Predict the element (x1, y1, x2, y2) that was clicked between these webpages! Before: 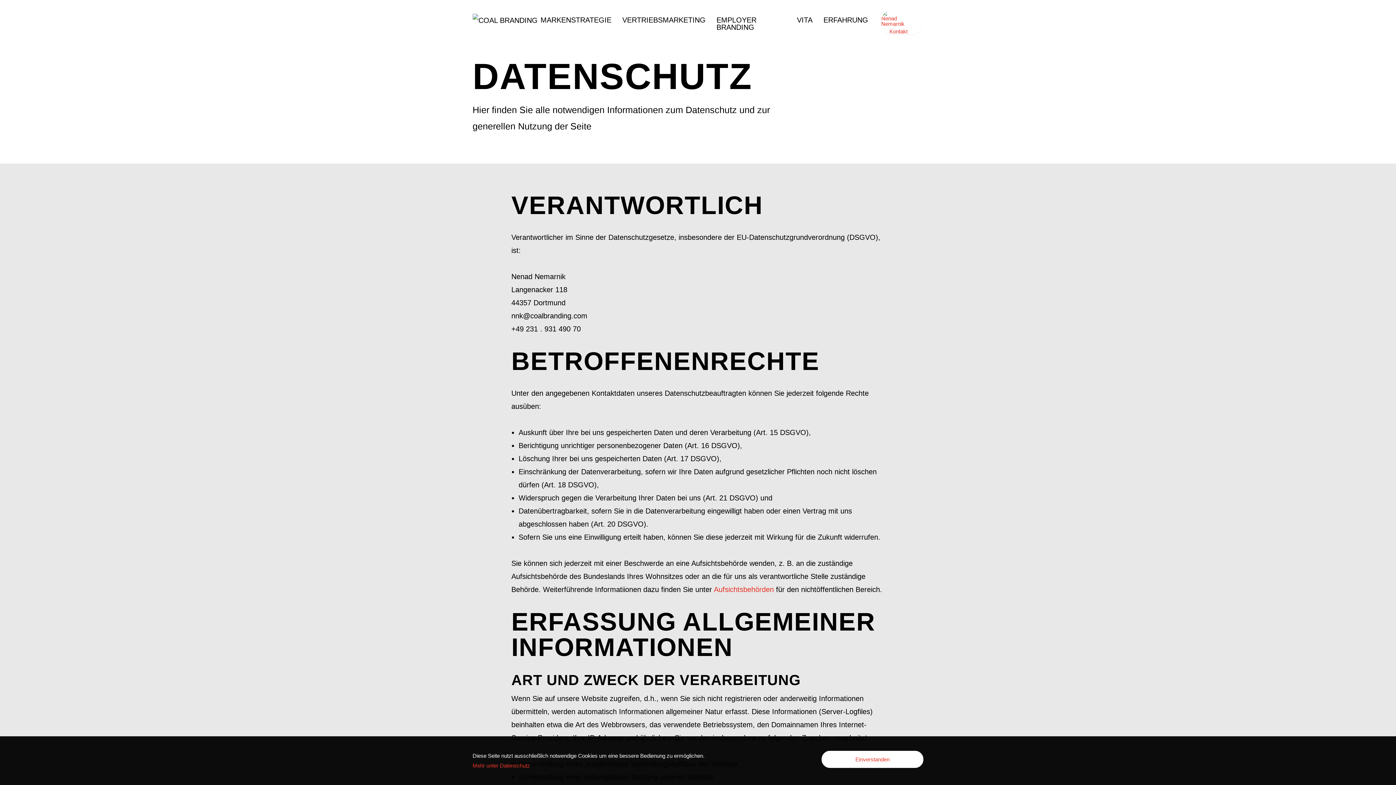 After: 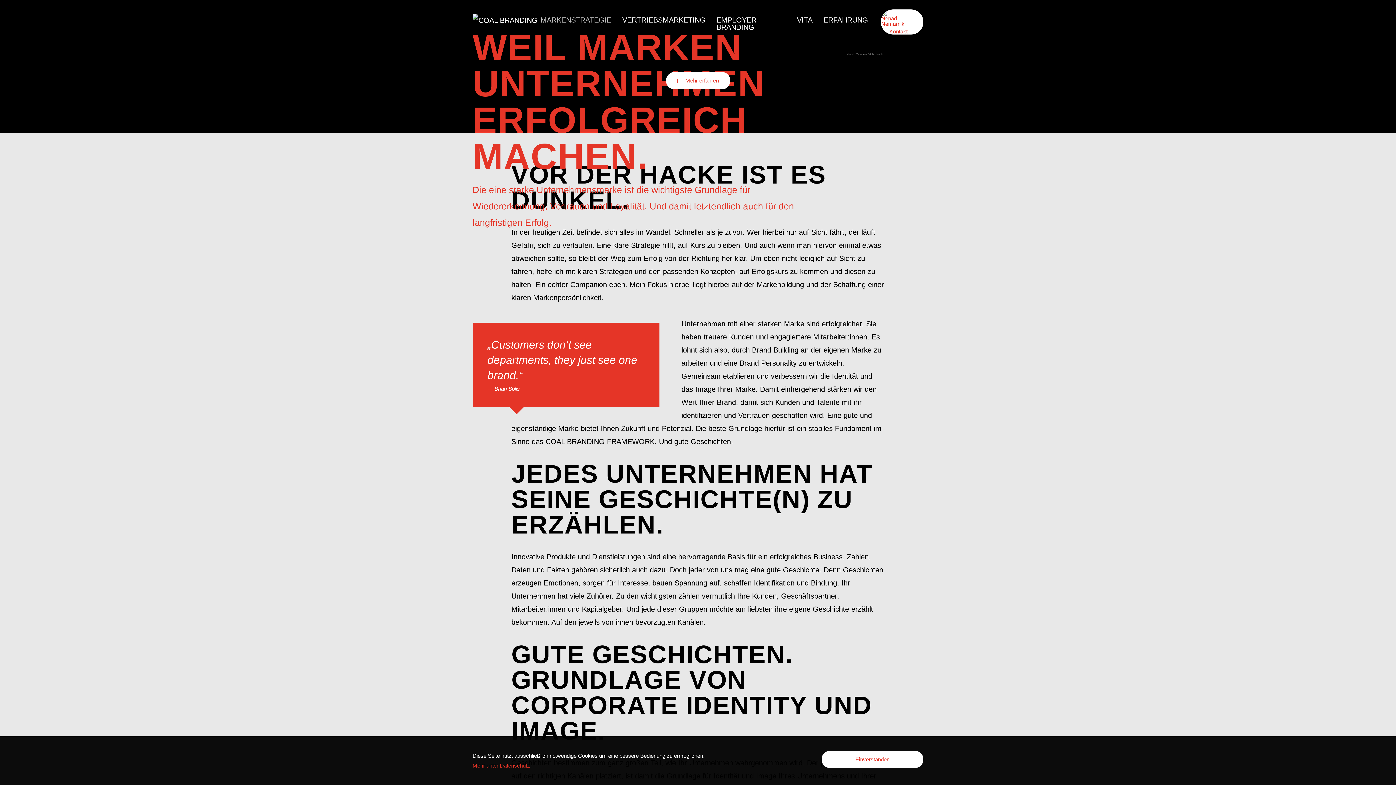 Action: bbox: (535, 3, 617, 25) label: MARKENSTRATEGIE